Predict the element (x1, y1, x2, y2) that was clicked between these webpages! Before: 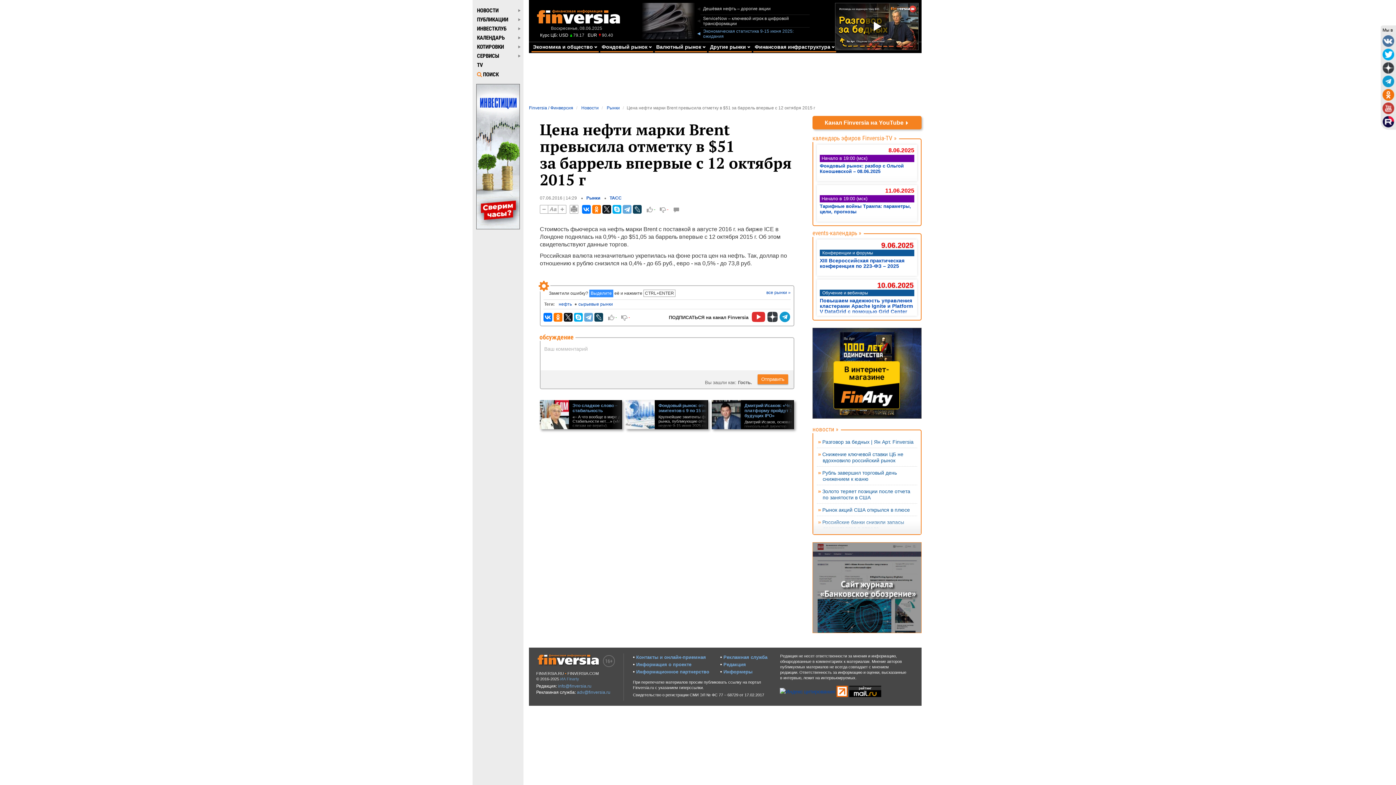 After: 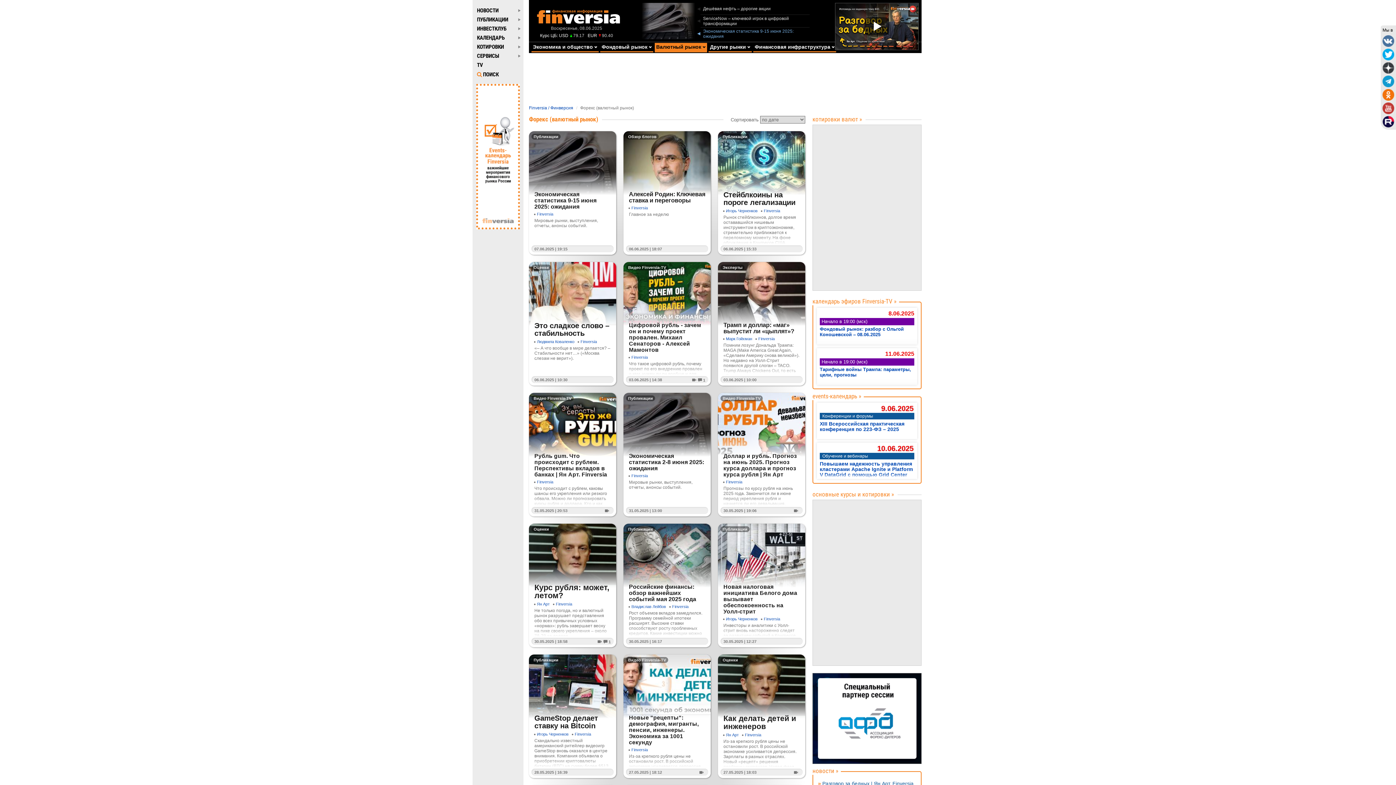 Action: label: Валютный рынок bbox: (654, 42, 707, 52)